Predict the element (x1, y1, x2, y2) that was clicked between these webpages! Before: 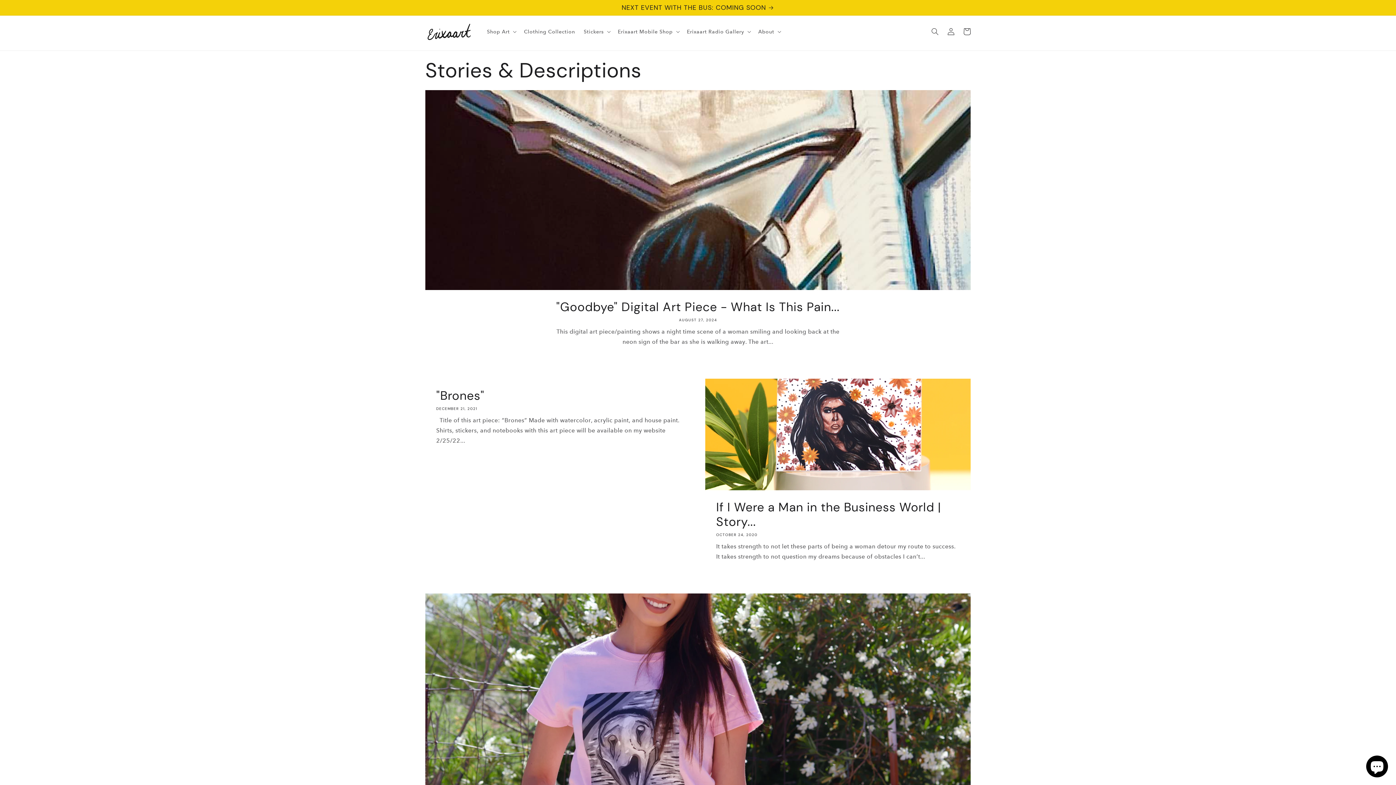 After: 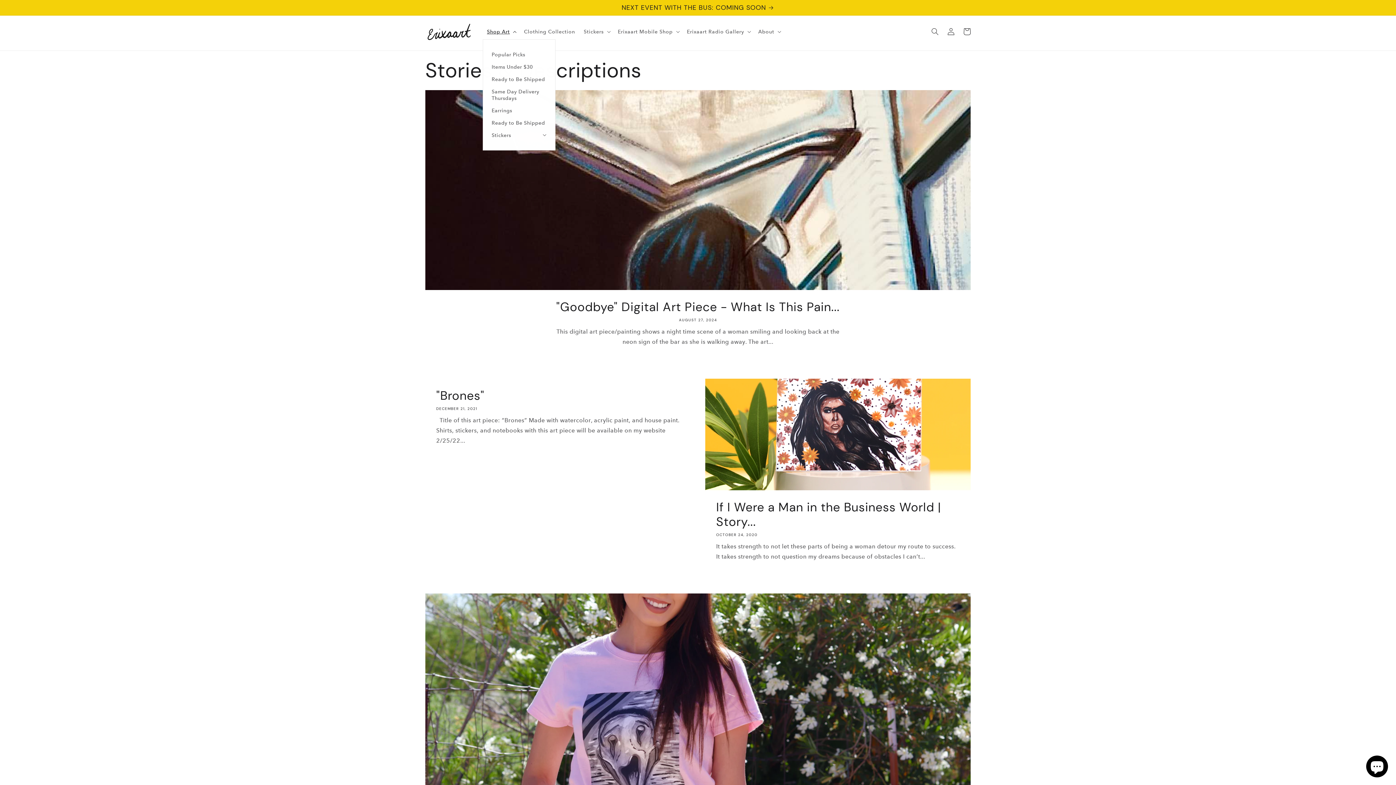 Action: label: Shop Art bbox: (482, 24, 519, 39)